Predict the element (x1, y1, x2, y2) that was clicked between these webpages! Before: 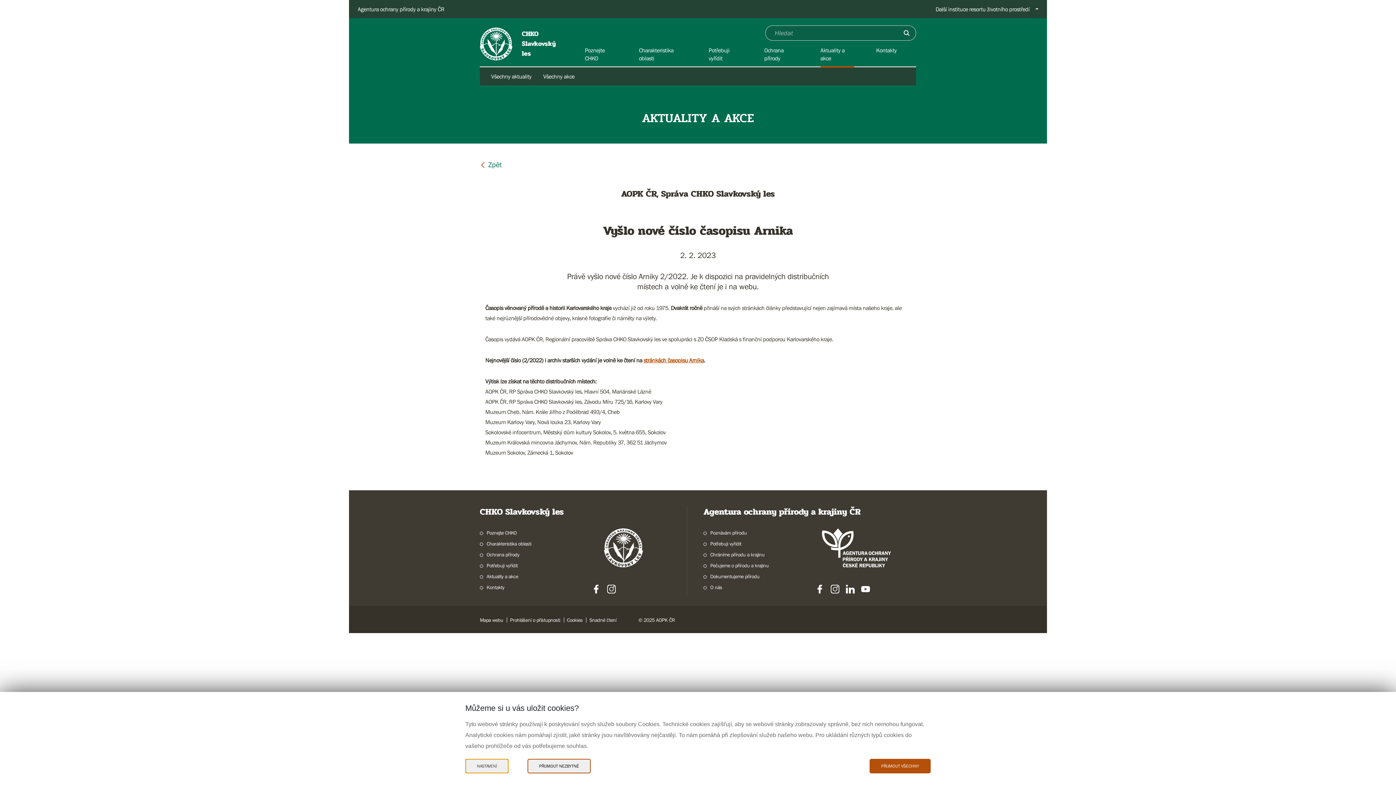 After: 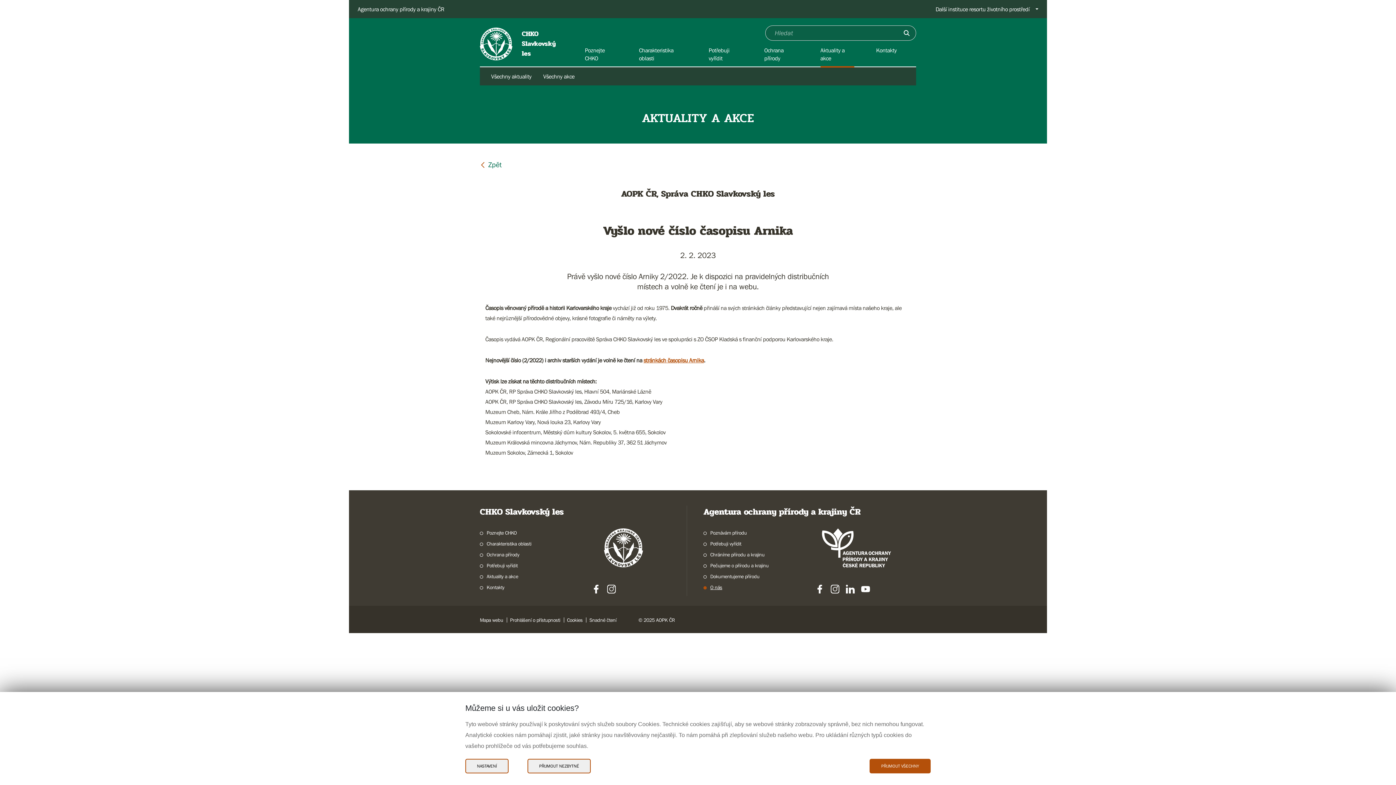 Action: bbox: (703, 583, 722, 592) label: O nás